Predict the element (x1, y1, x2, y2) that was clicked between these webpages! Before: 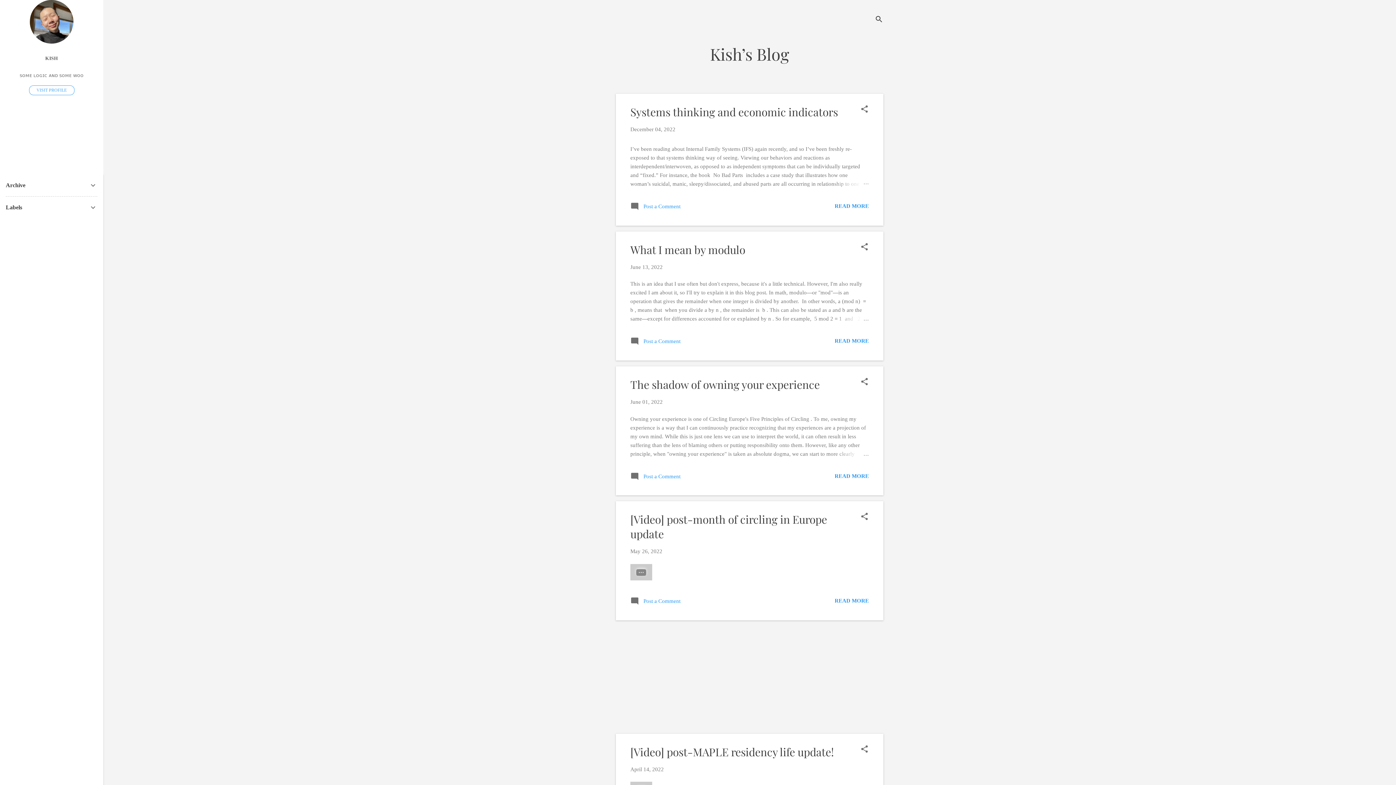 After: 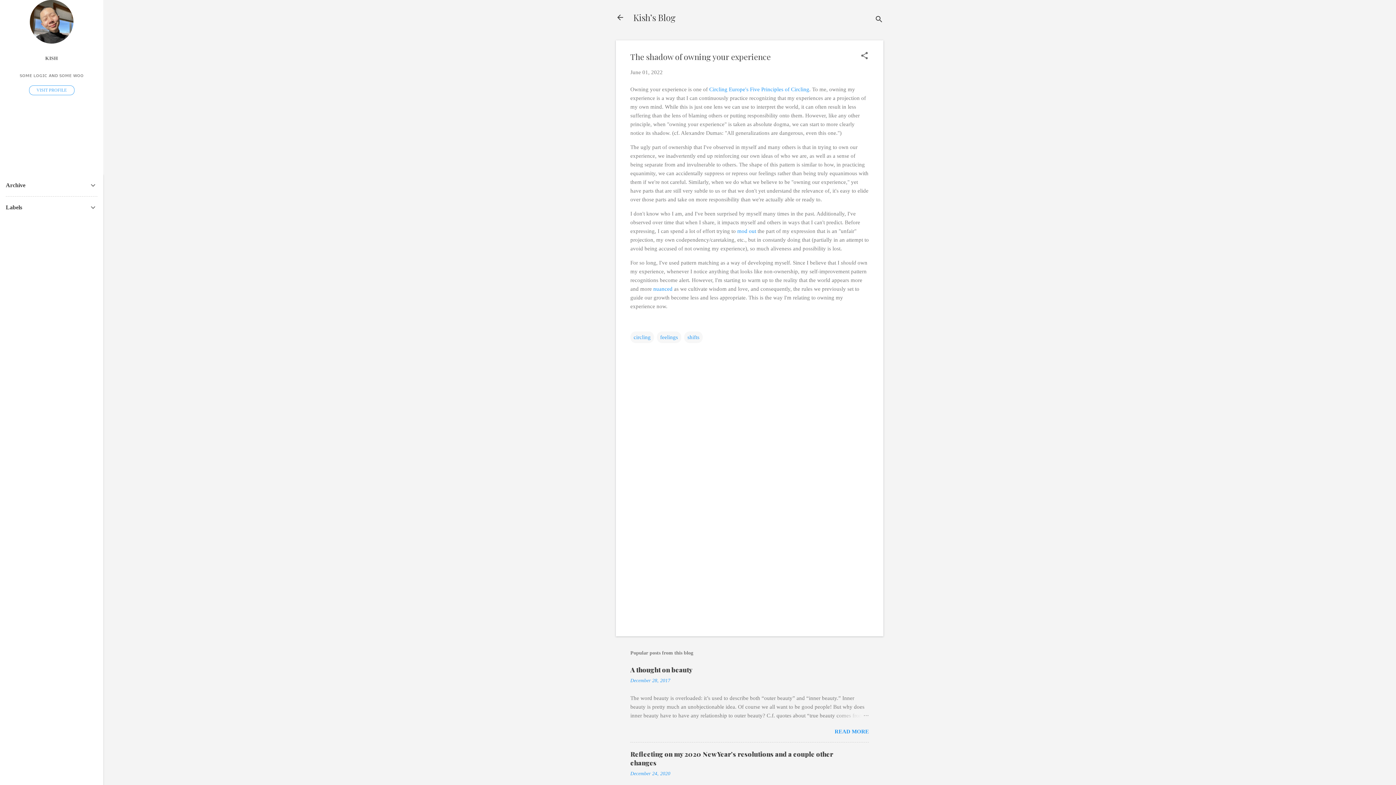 Action: bbox: (630, 399, 662, 405) label: June 01, 2022